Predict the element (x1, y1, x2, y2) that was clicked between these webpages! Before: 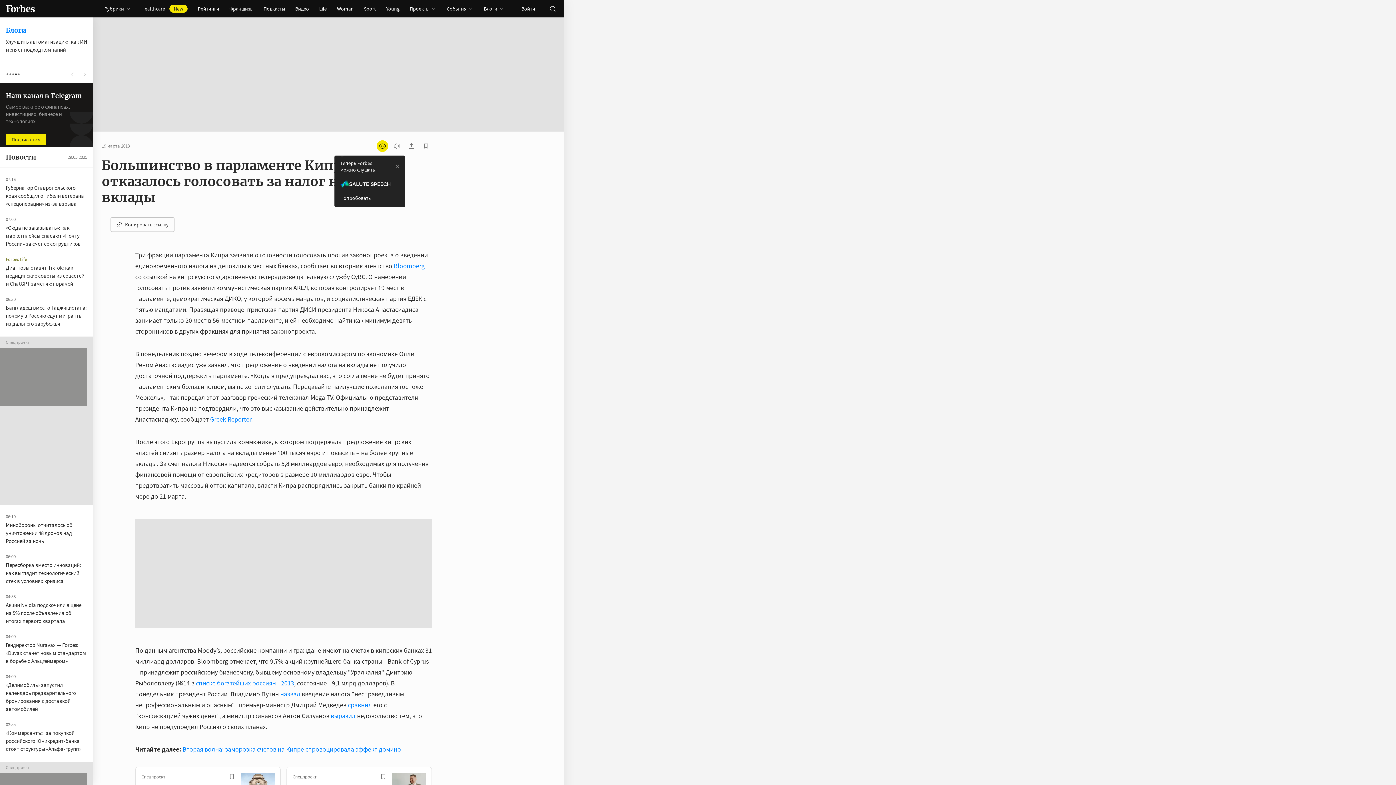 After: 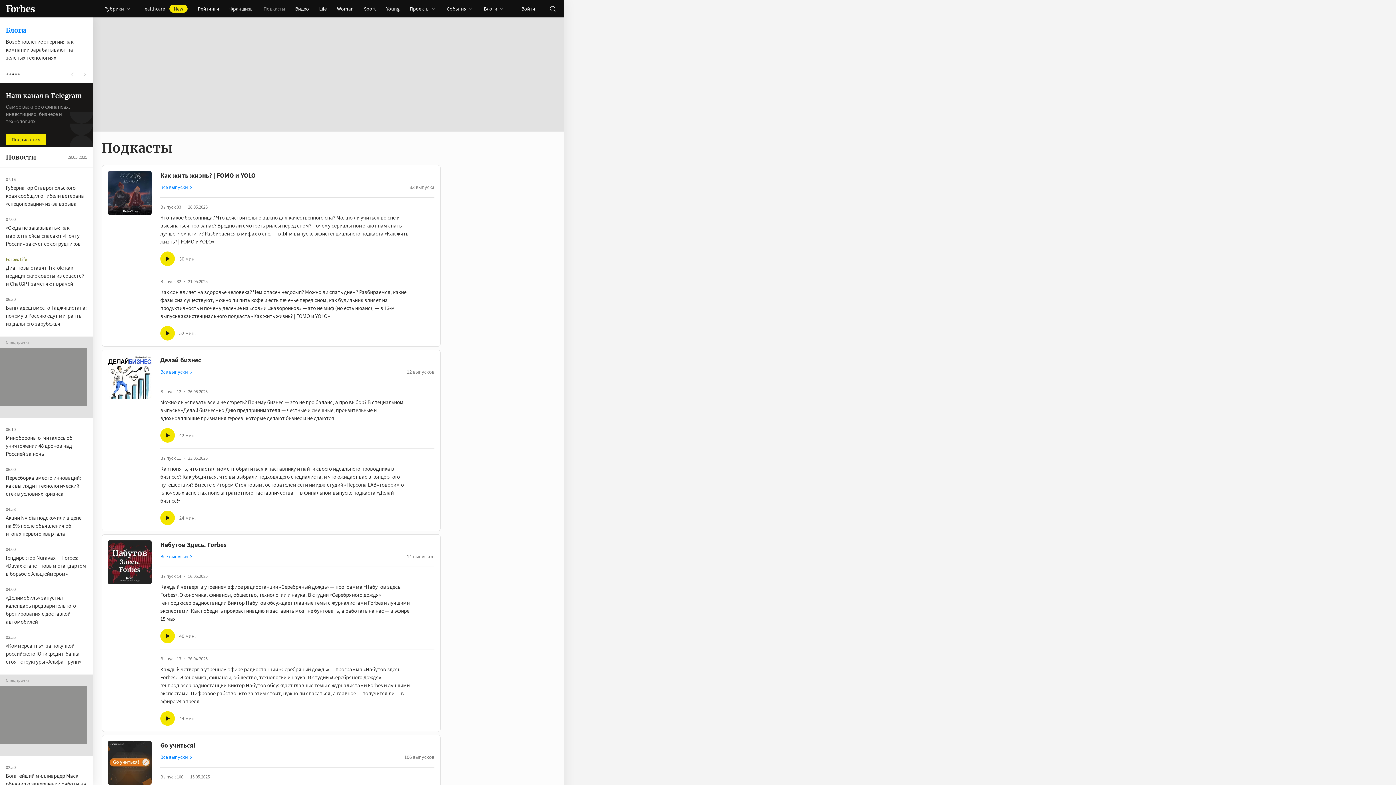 Action: label: Подкасты bbox: (258, 0, 290, 17)